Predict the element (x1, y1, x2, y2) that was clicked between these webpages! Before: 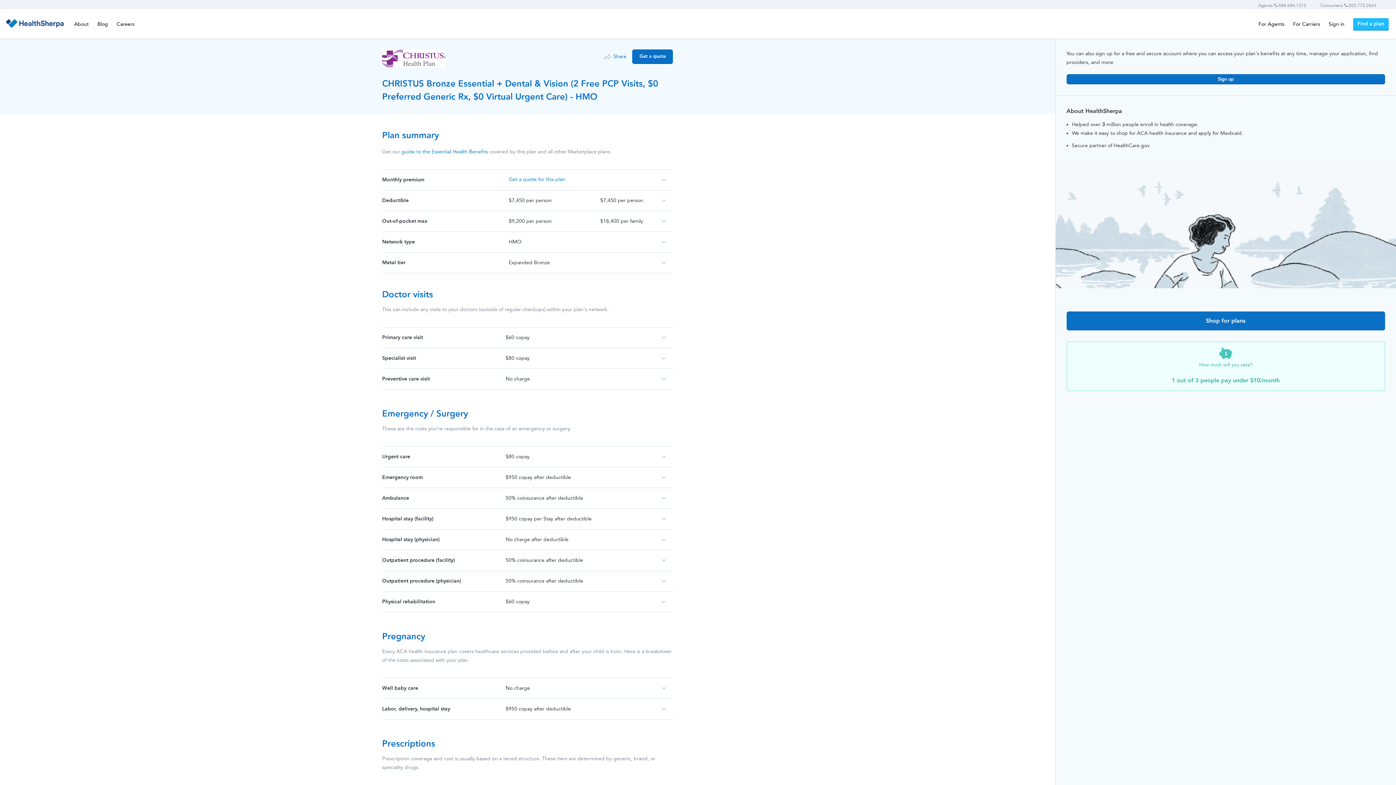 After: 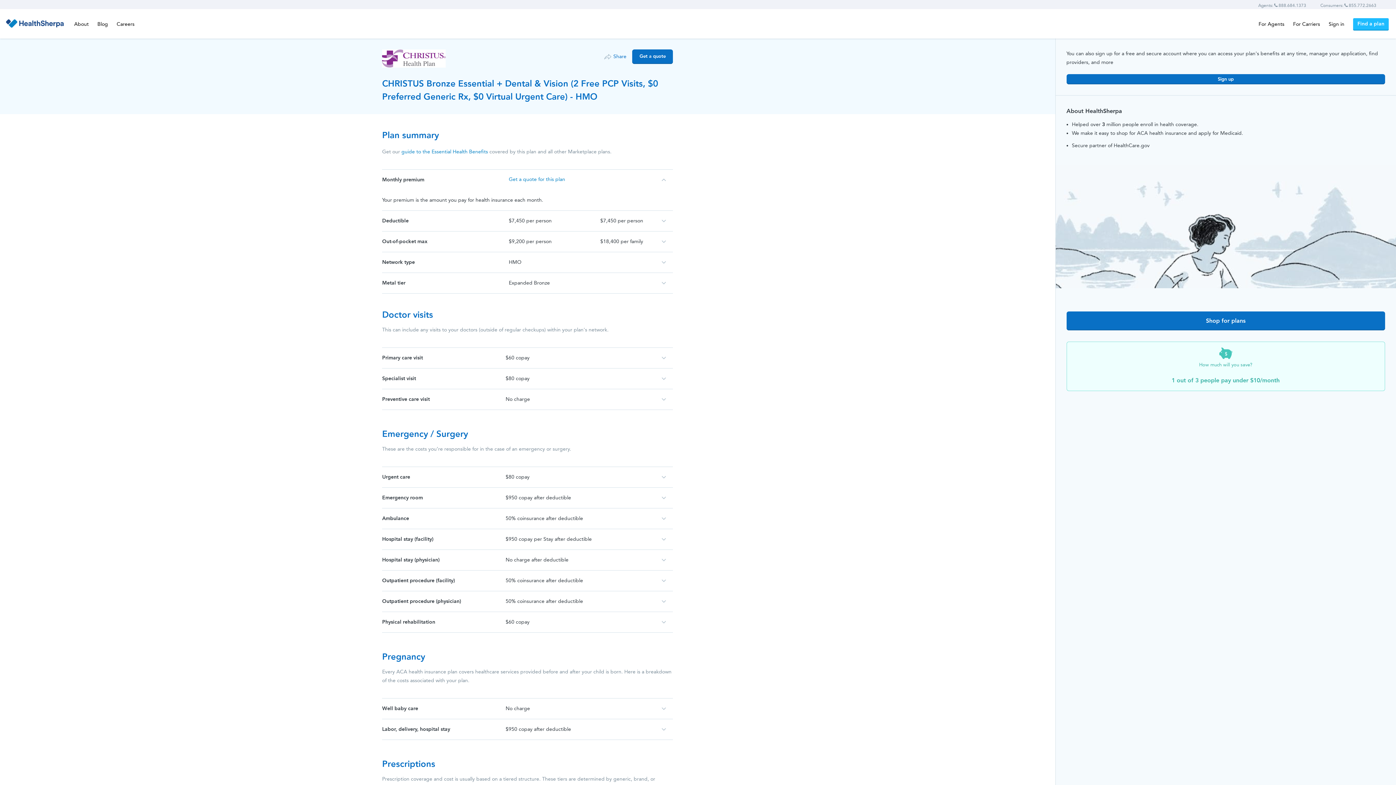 Action: label: Get a quote for this plan bbox: (508, 176, 565, 182)